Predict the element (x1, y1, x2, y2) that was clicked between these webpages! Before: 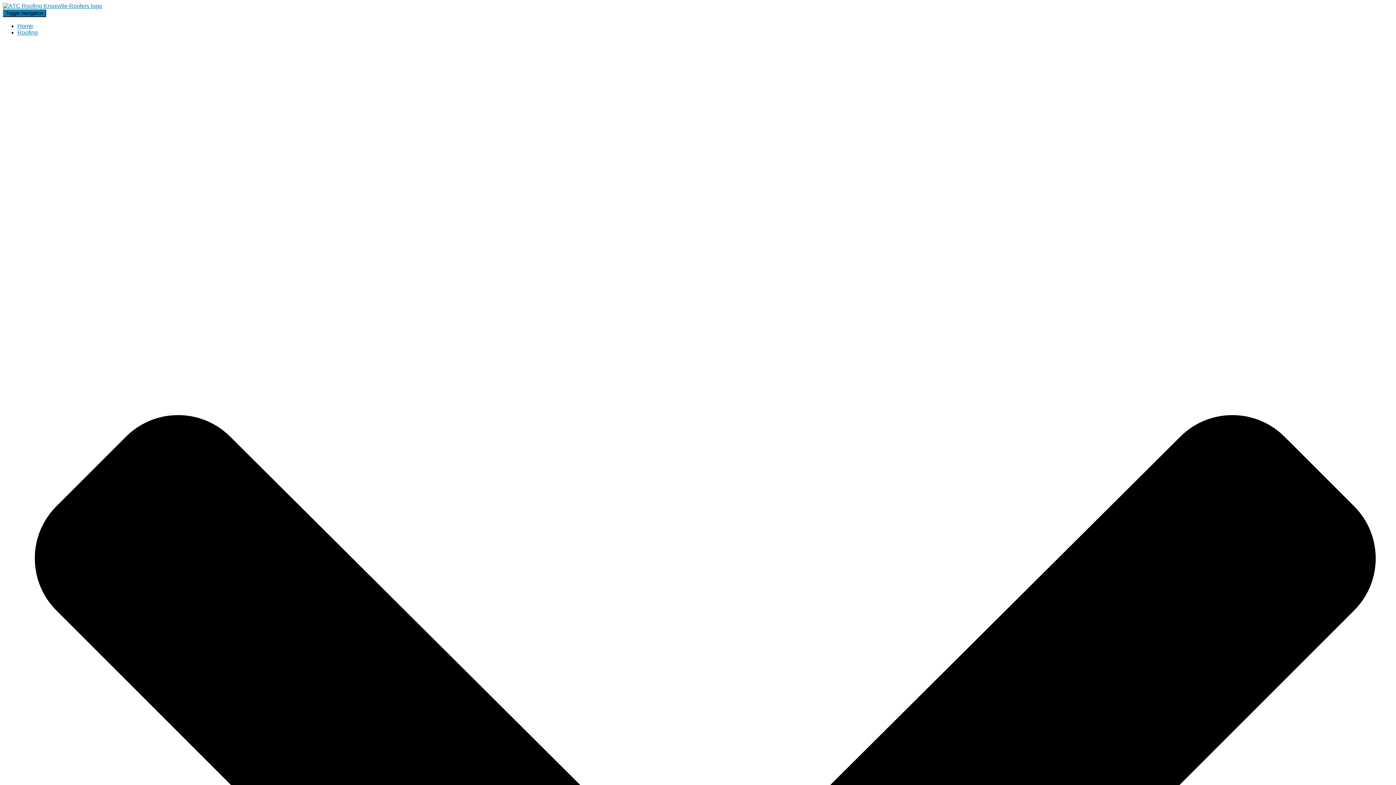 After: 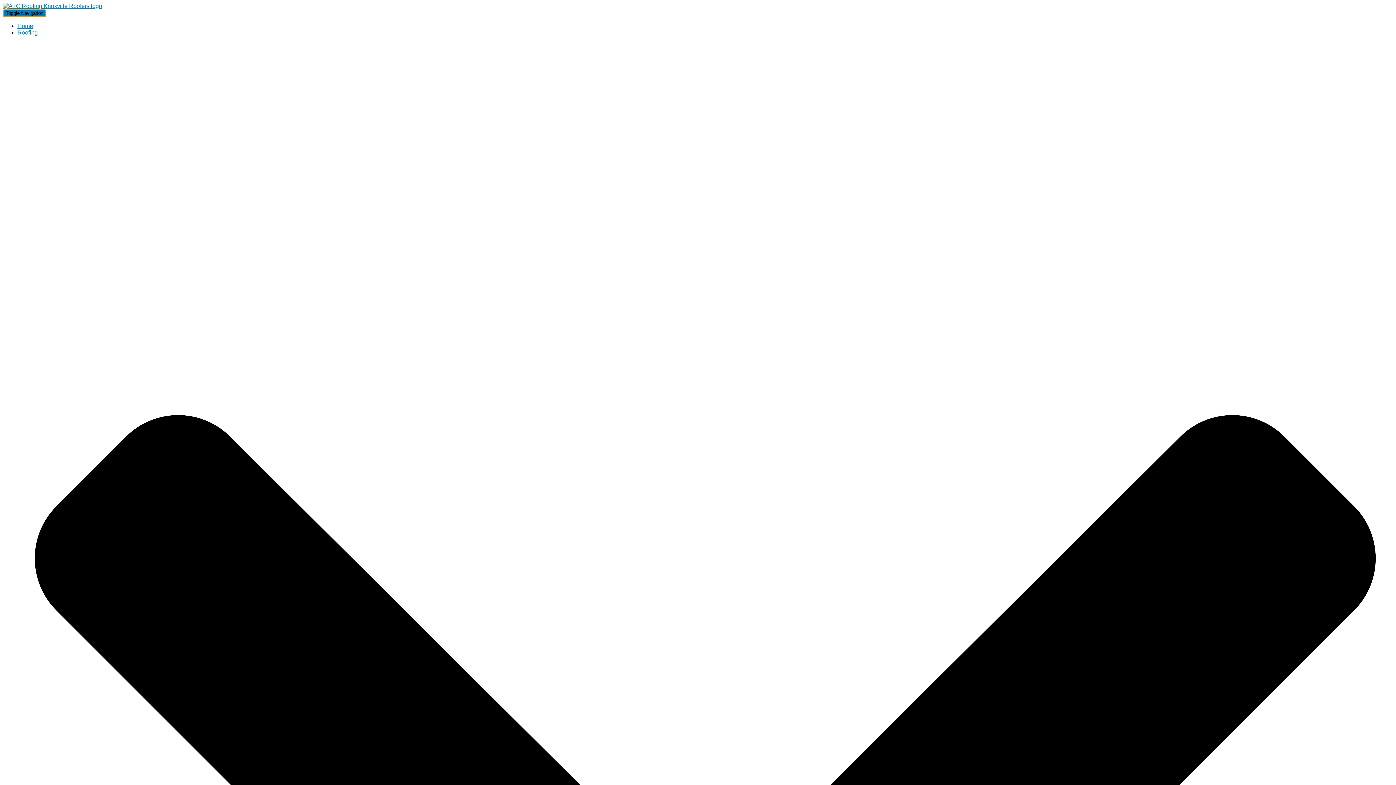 Action: label: Toggle Navigation bbox: (2, 9, 46, 17)